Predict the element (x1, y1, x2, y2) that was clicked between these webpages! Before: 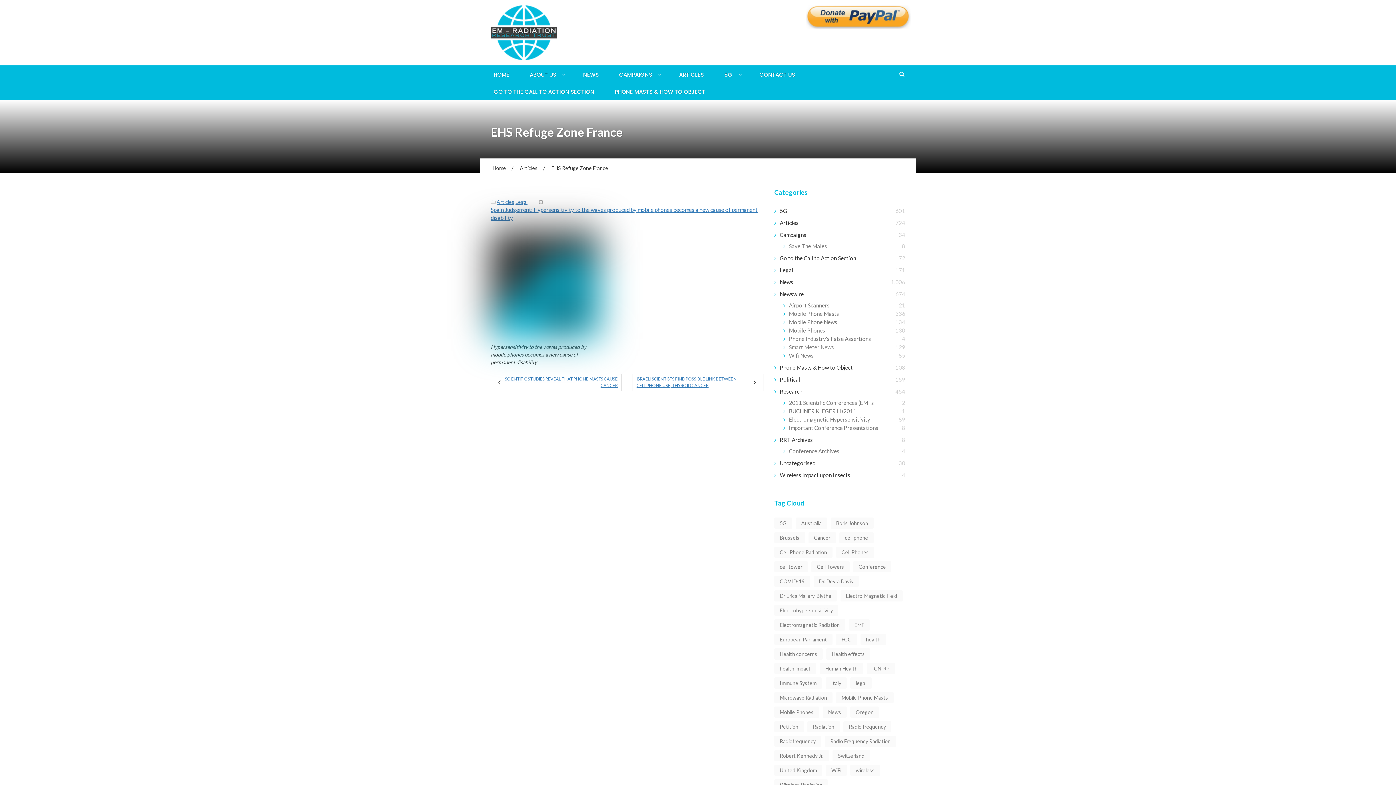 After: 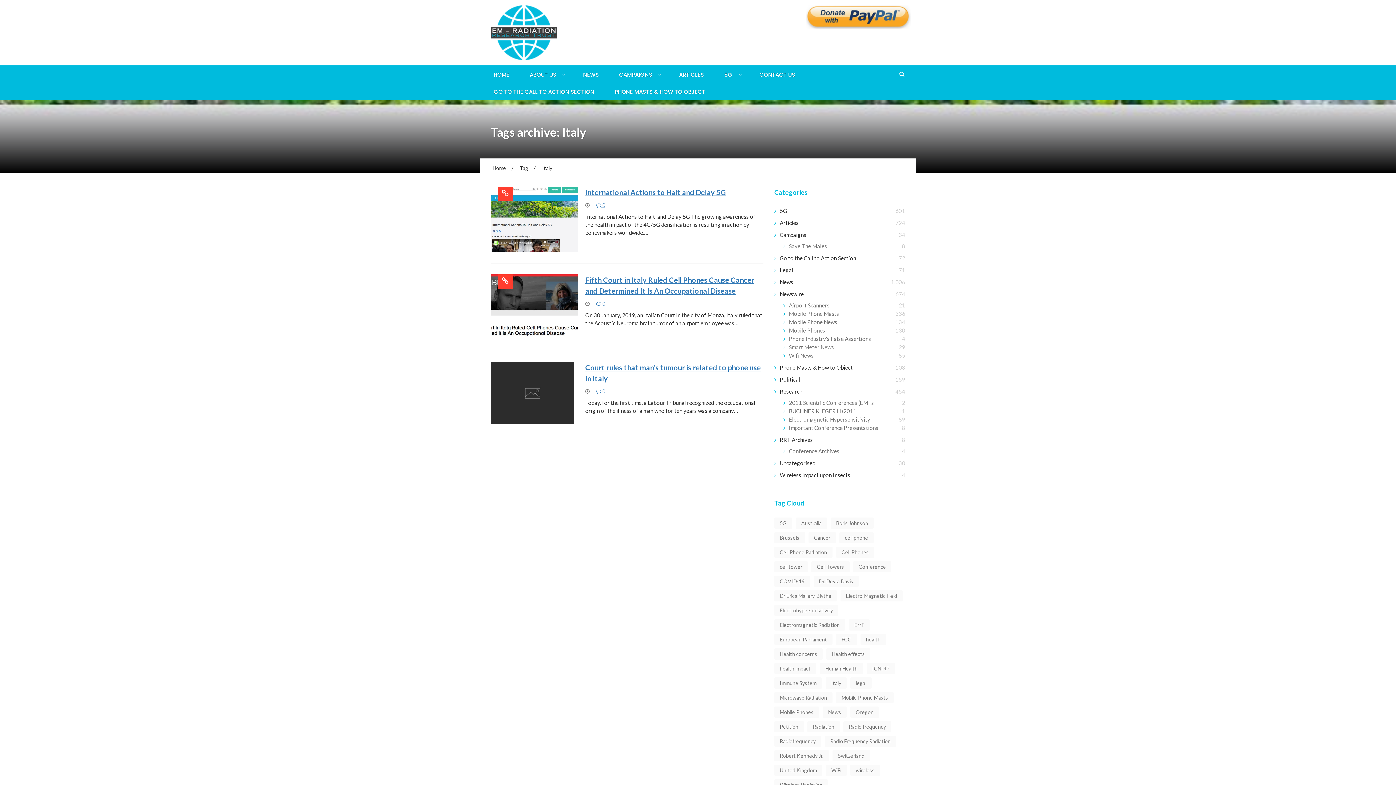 Action: label: Italy bbox: (825, 677, 846, 689)